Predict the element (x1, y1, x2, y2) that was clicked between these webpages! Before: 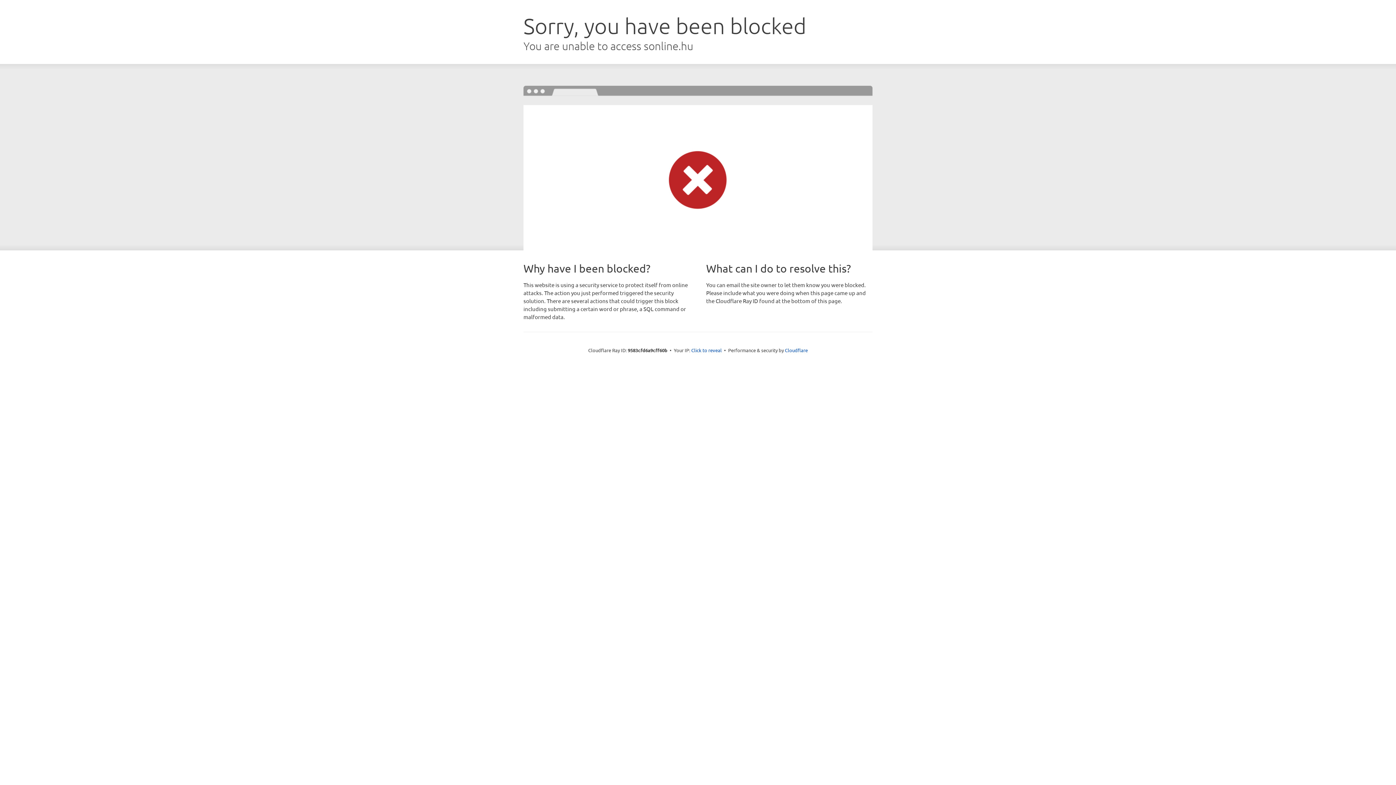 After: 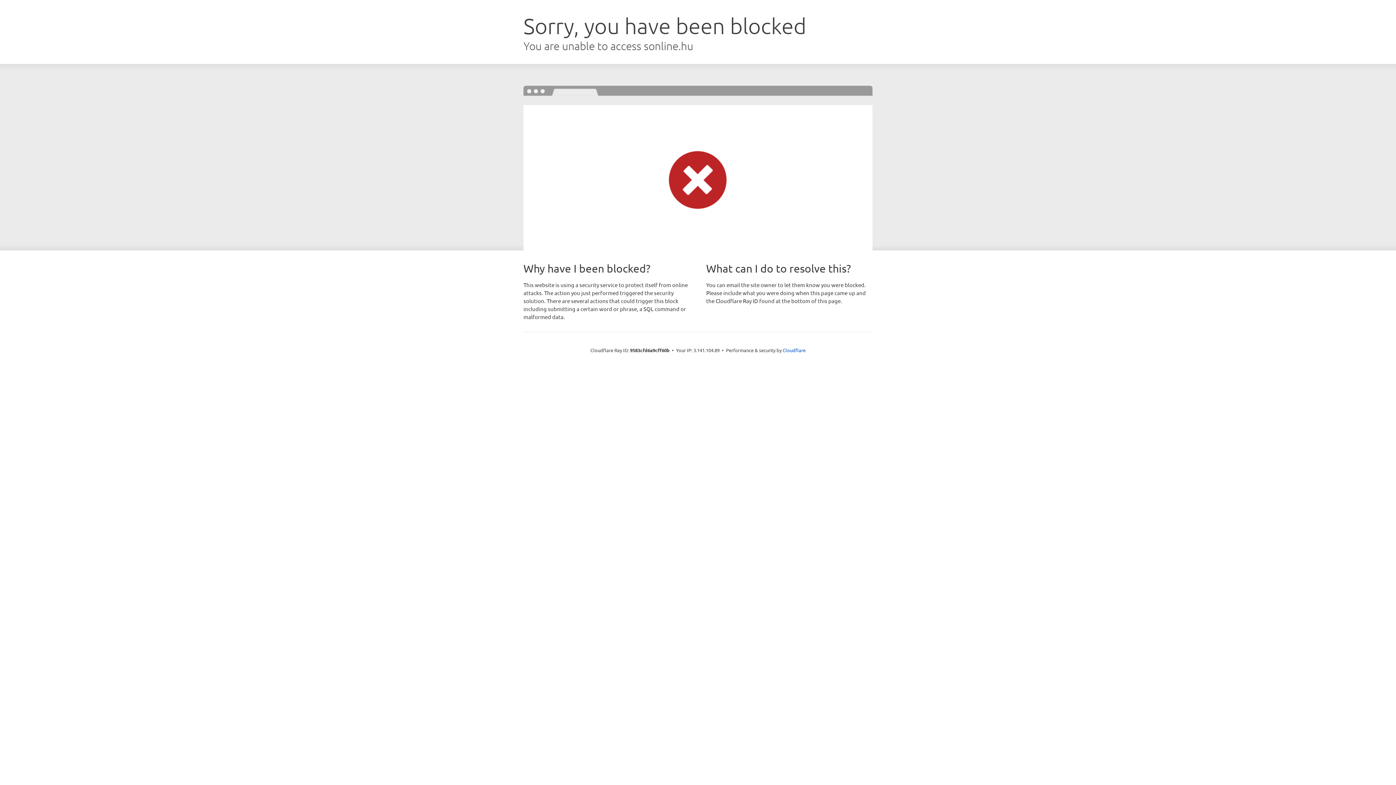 Action: label: Click to reveal bbox: (691, 346, 722, 353)